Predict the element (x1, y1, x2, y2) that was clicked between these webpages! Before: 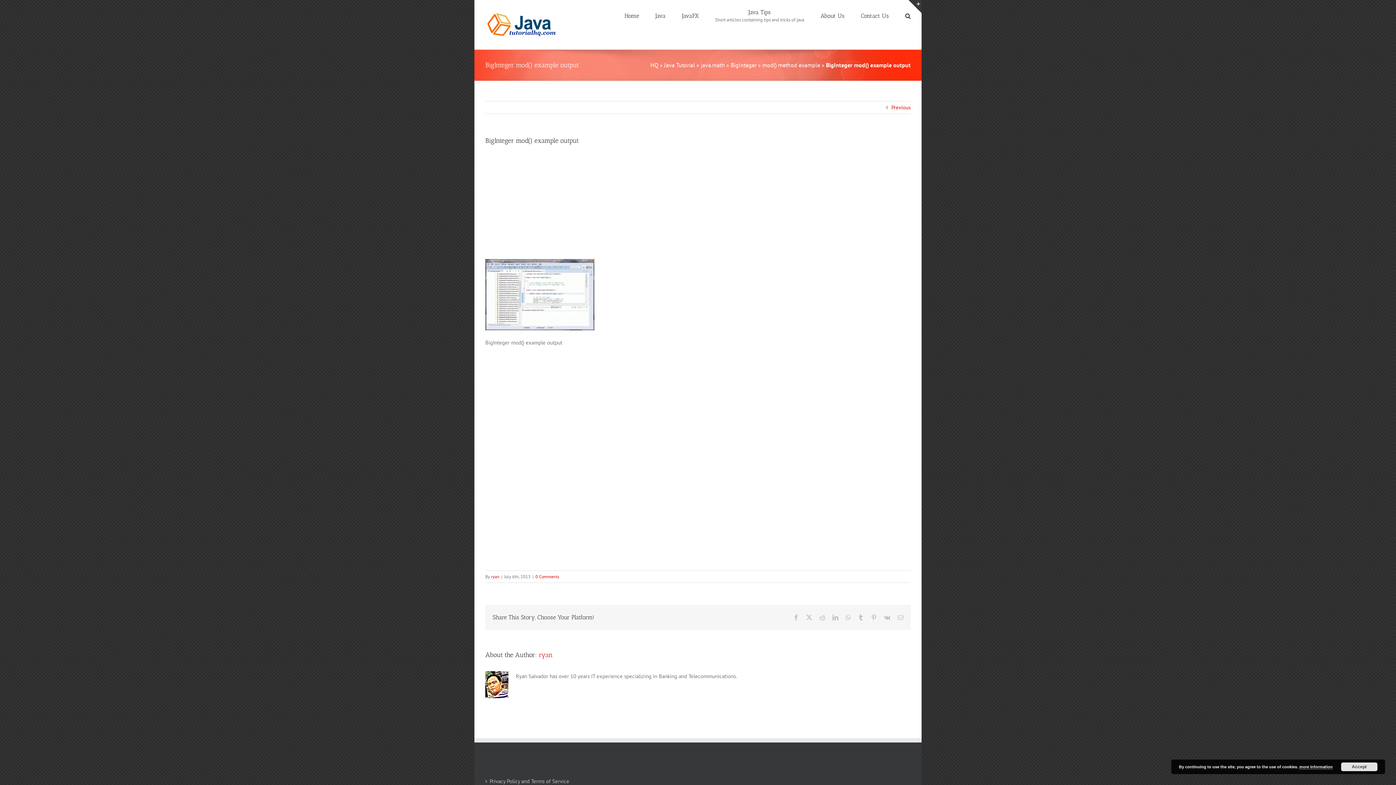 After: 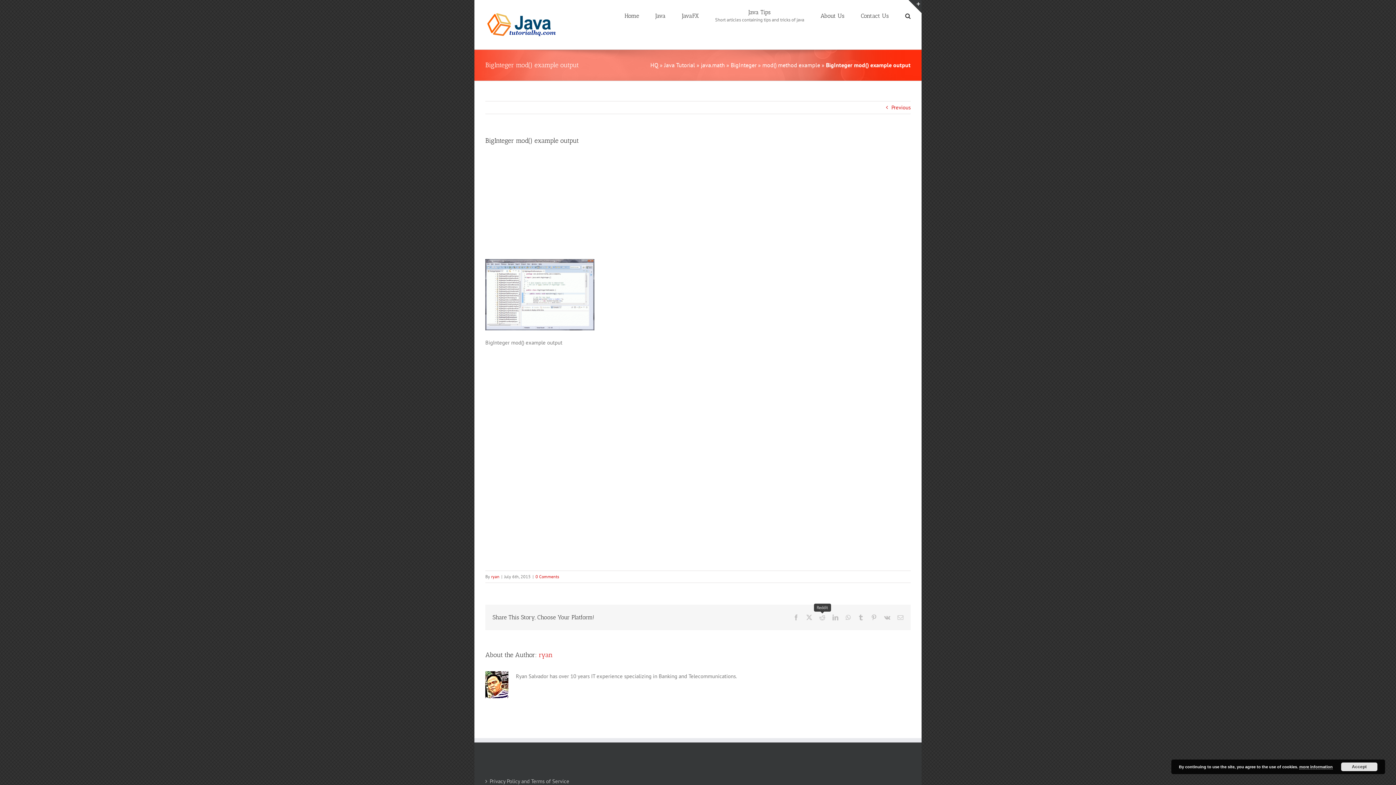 Action: label: Reddit bbox: (819, 614, 825, 620)